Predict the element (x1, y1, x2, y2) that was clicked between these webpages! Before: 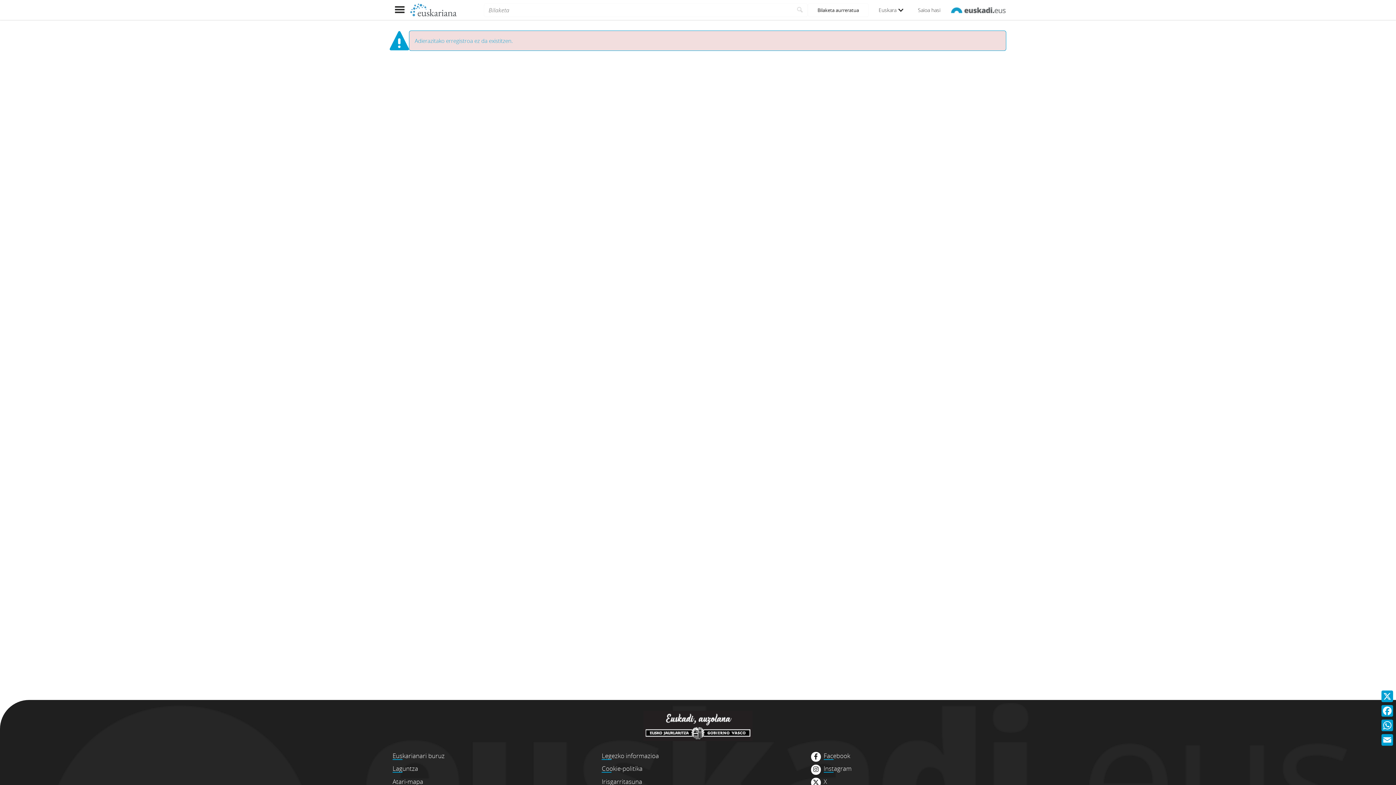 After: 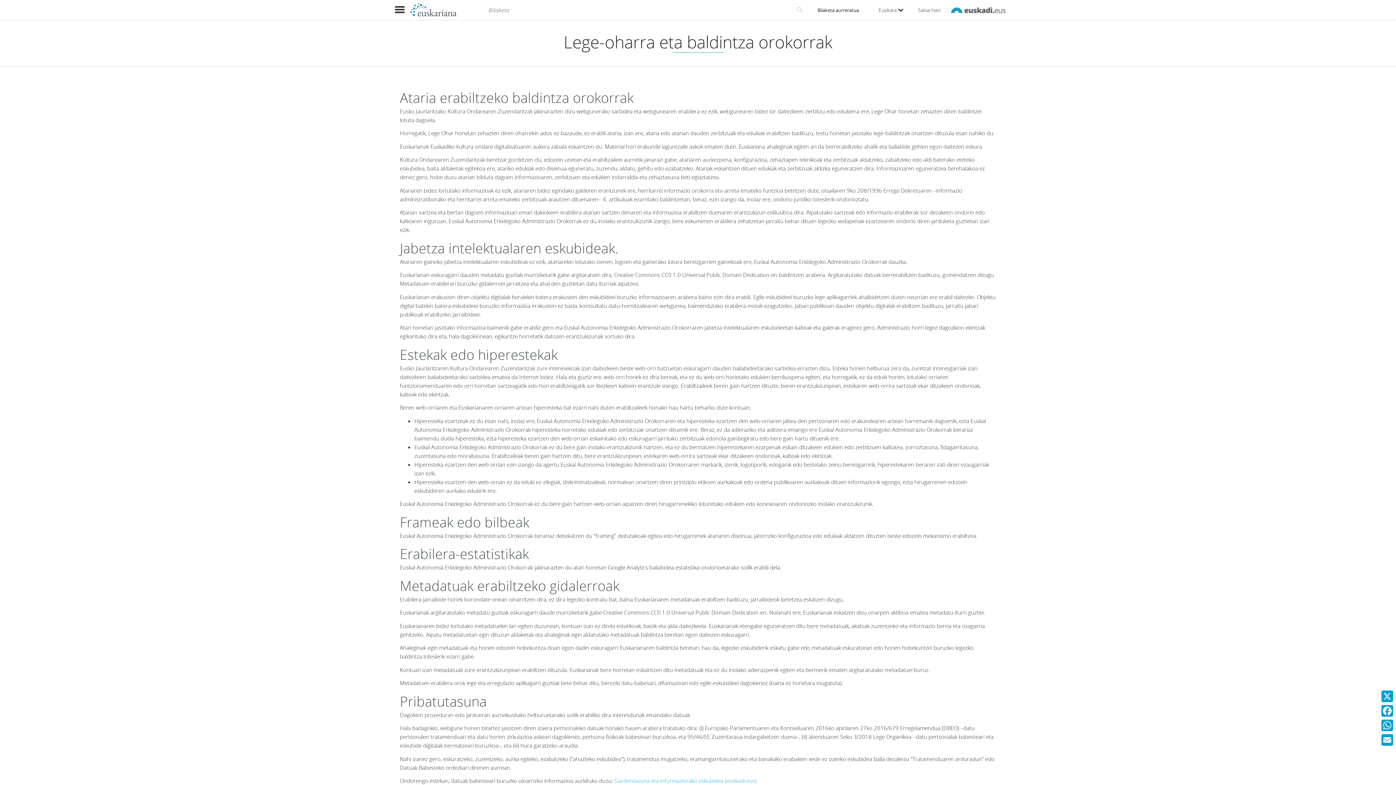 Action: bbox: (601, 751, 659, 760) label: Legezko informazioa